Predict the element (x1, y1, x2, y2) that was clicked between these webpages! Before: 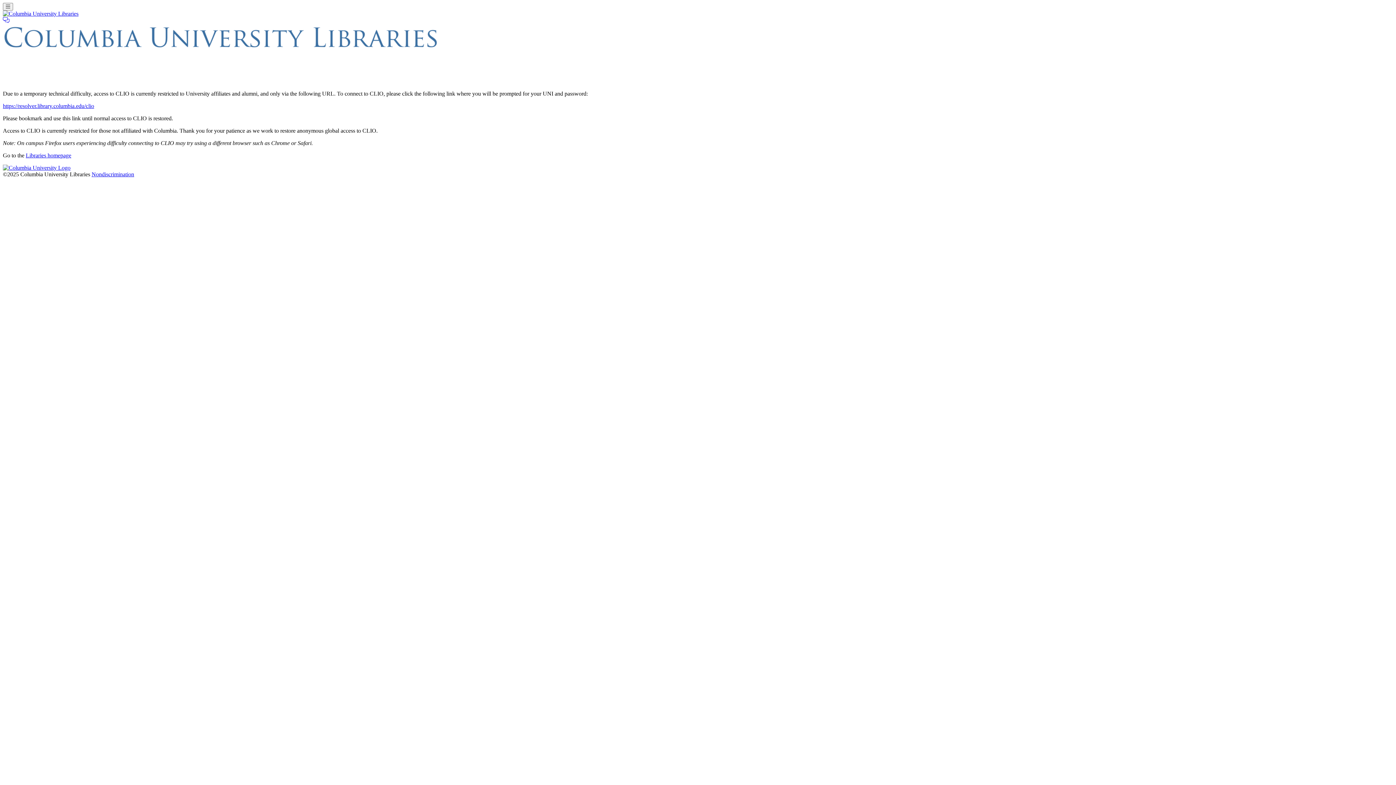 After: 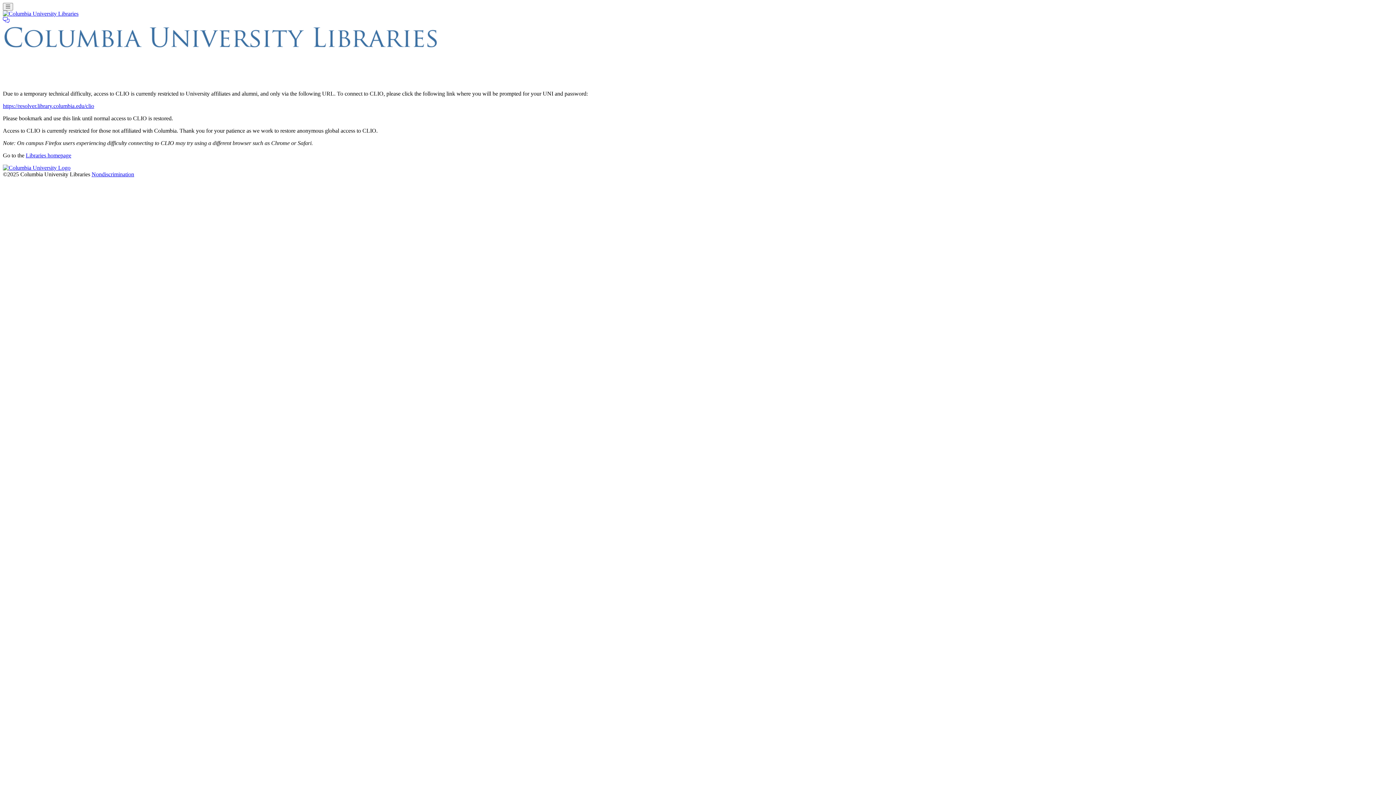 Action: label: Nondiscrimination bbox: (91, 171, 134, 177)